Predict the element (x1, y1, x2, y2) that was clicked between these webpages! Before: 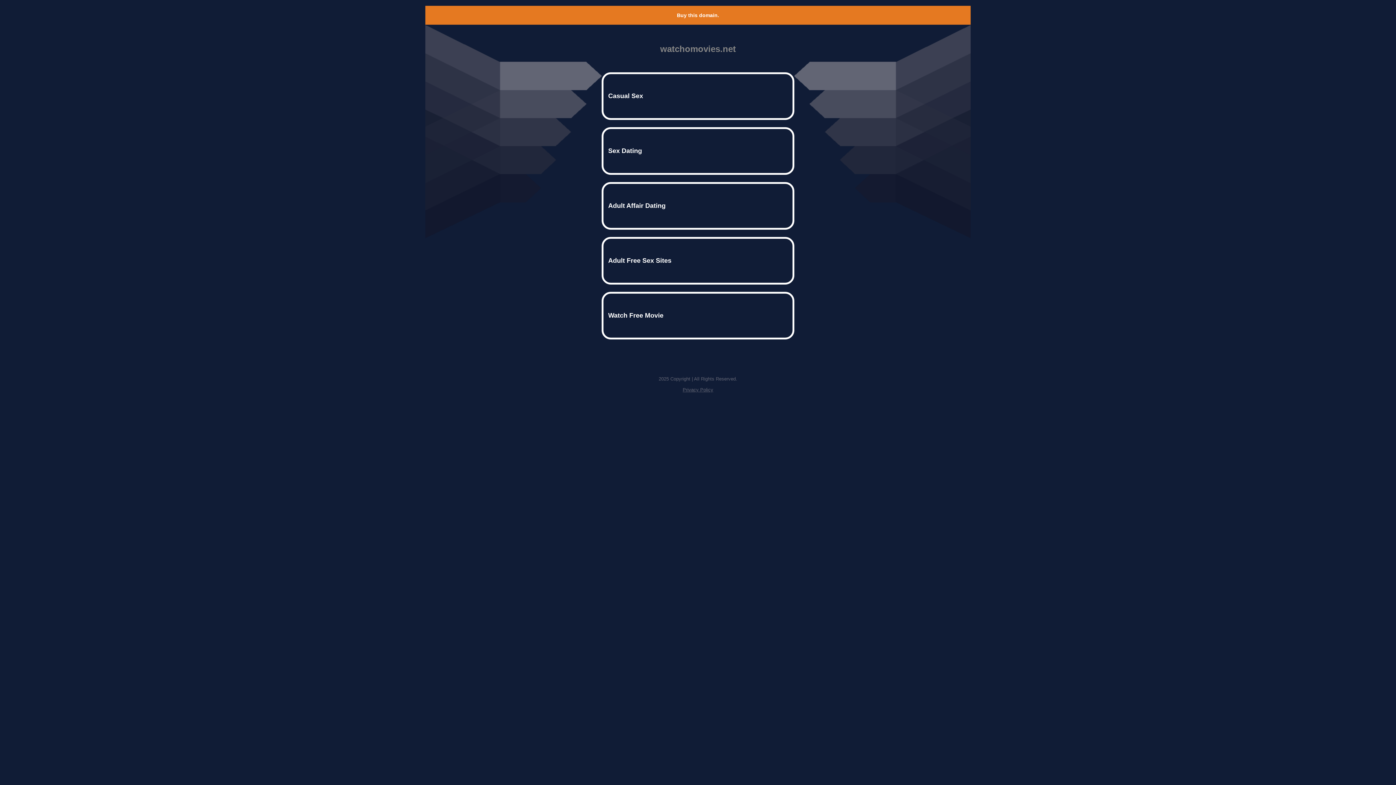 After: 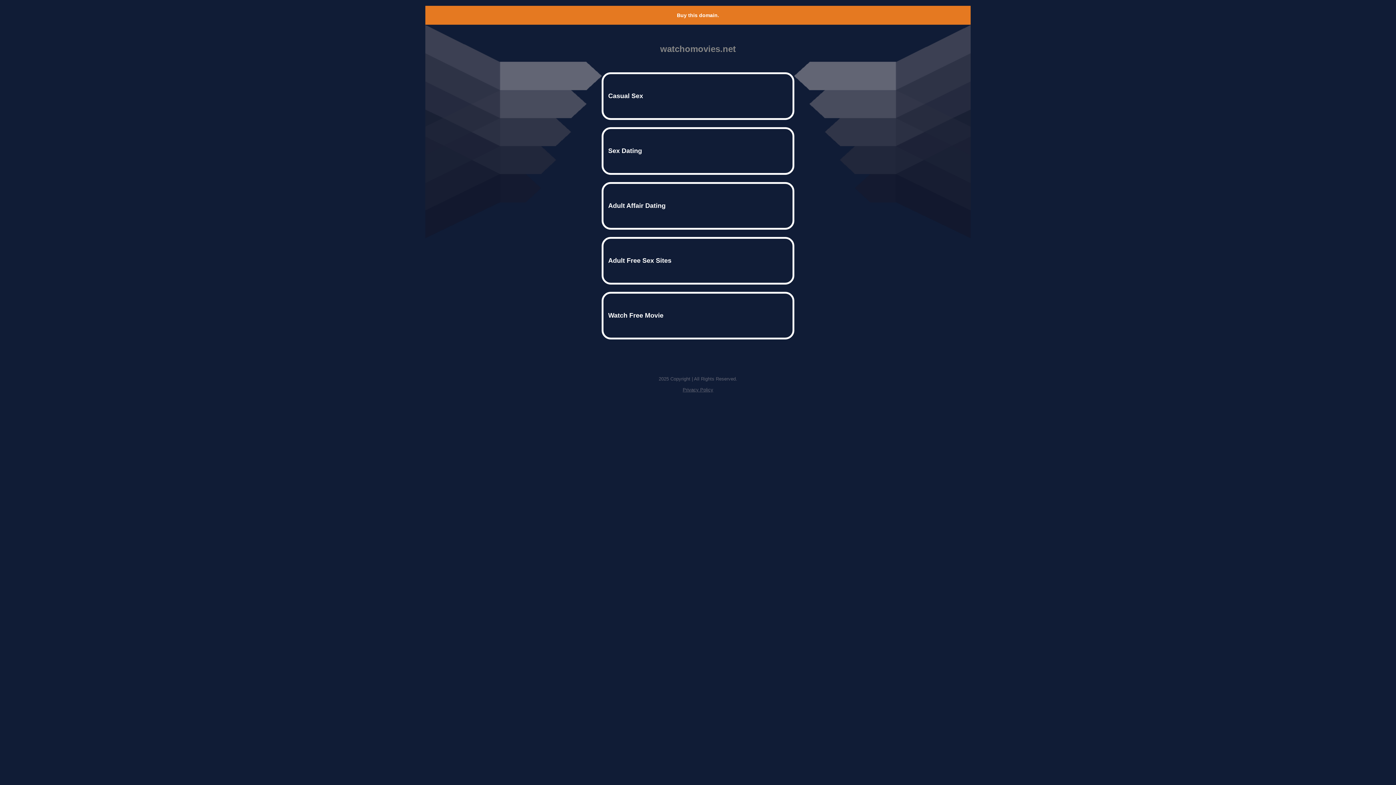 Action: bbox: (677, 12, 719, 18) label: Buy this domain.